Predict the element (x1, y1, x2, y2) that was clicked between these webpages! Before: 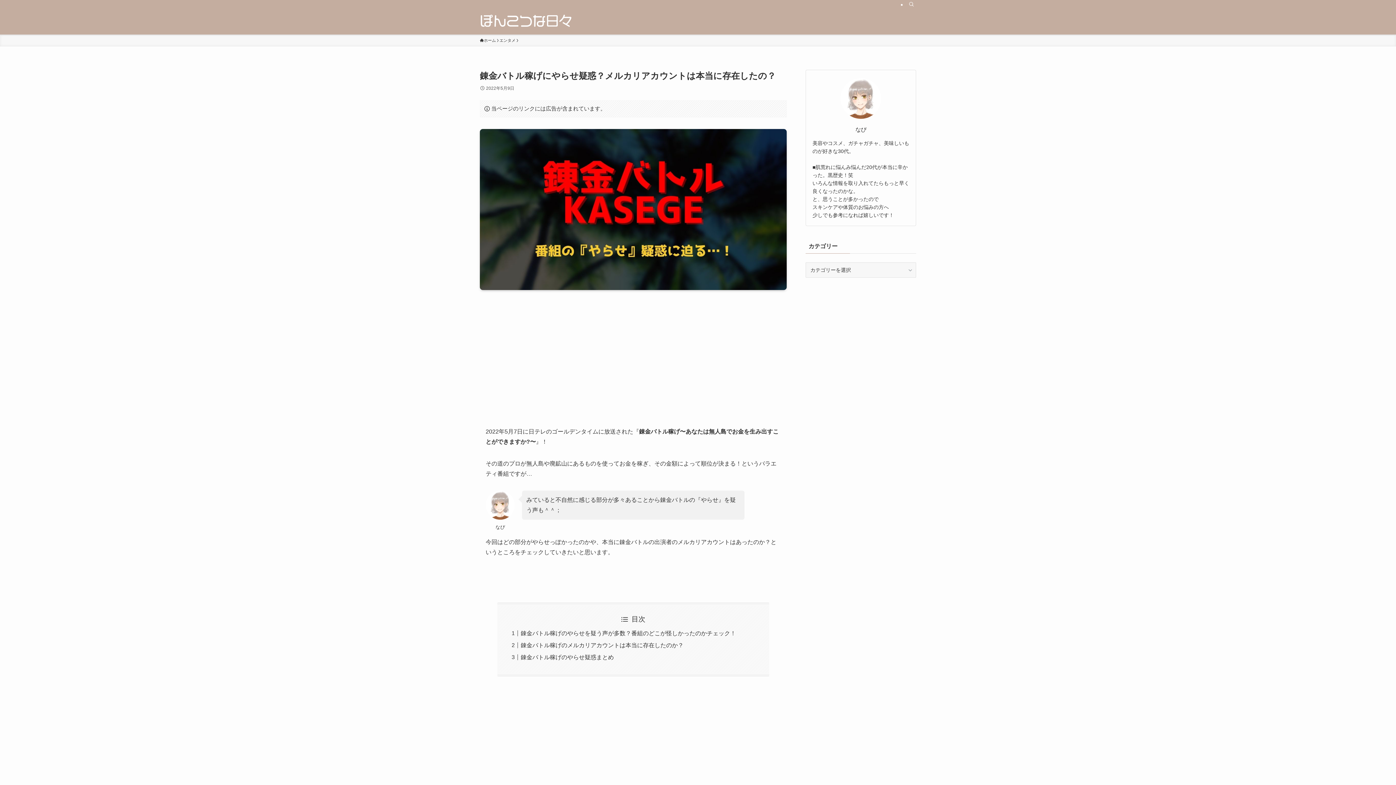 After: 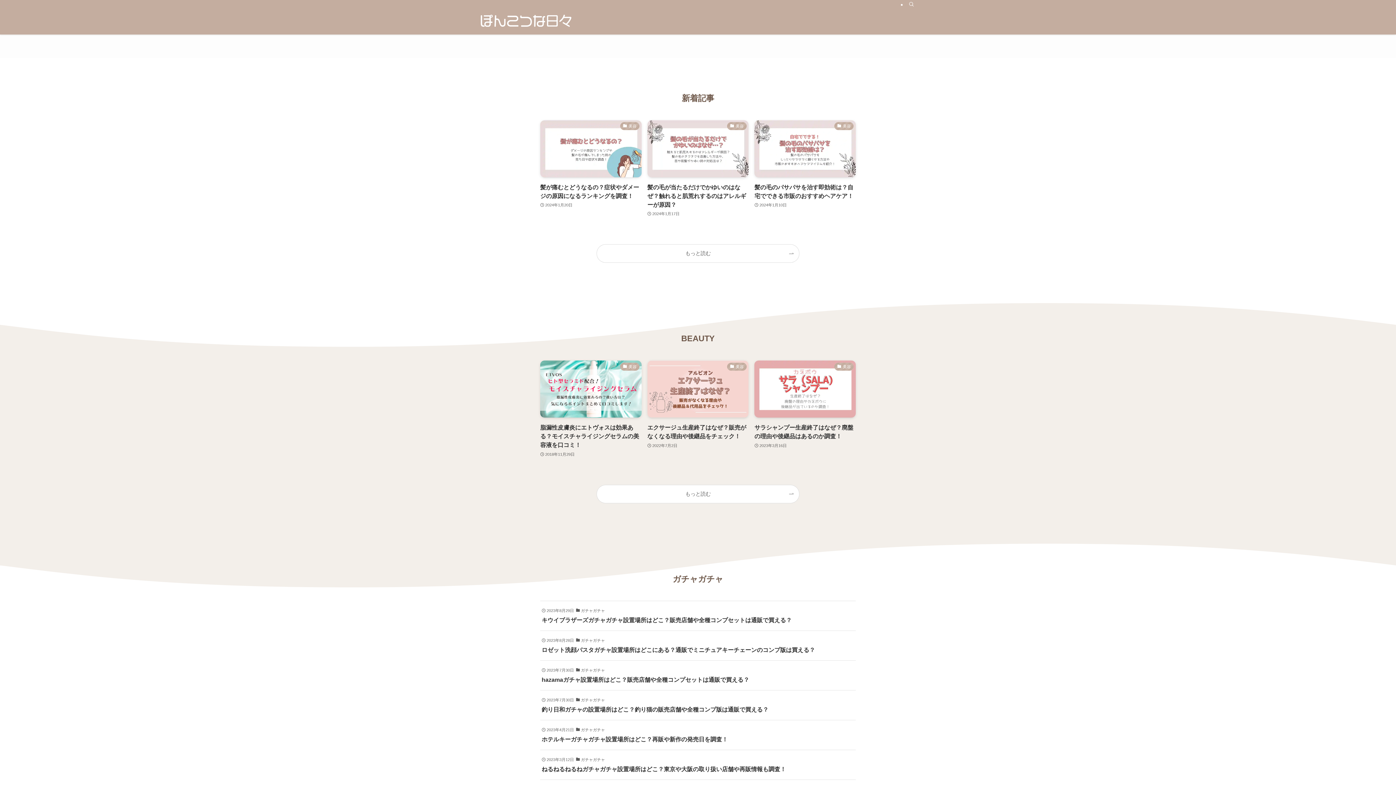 Action: label: ホーム bbox: (480, 37, 496, 43)